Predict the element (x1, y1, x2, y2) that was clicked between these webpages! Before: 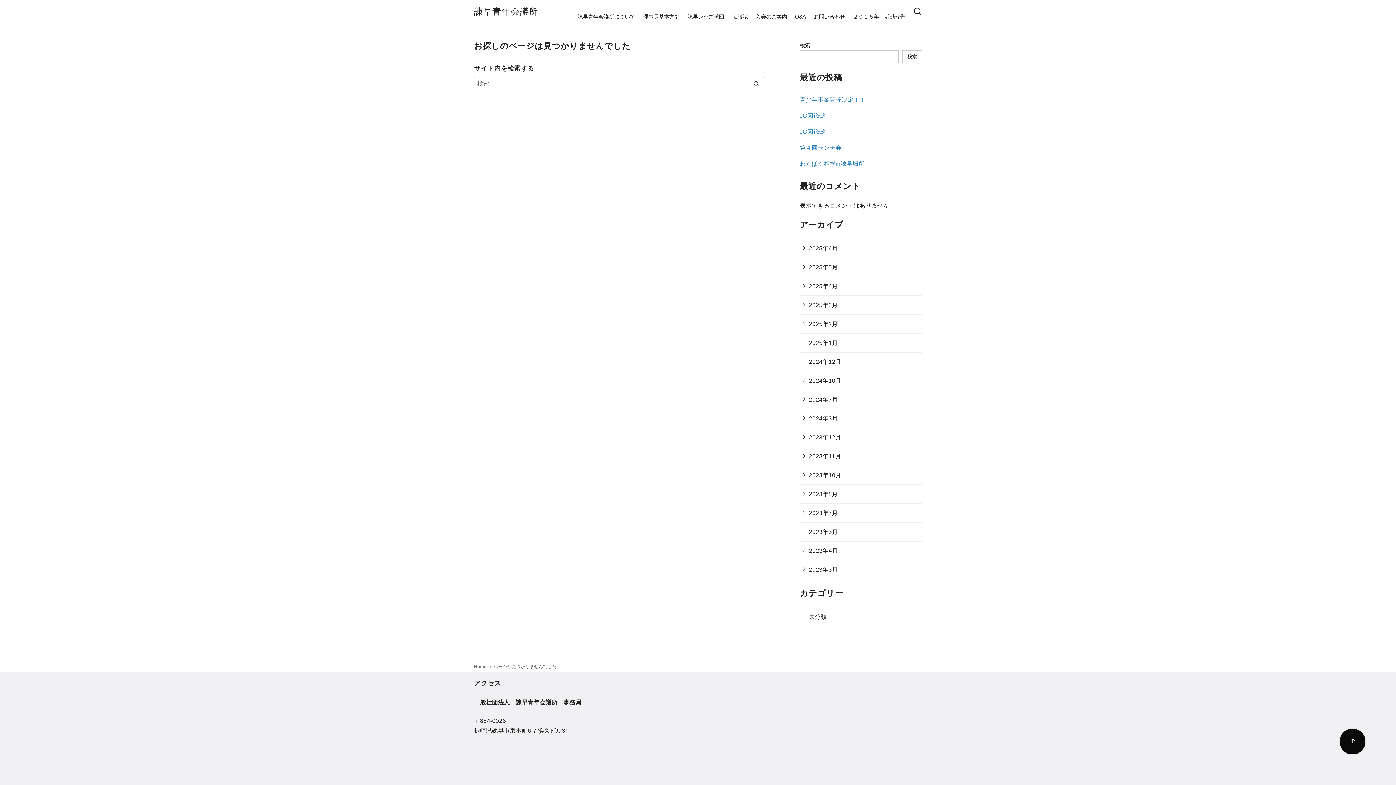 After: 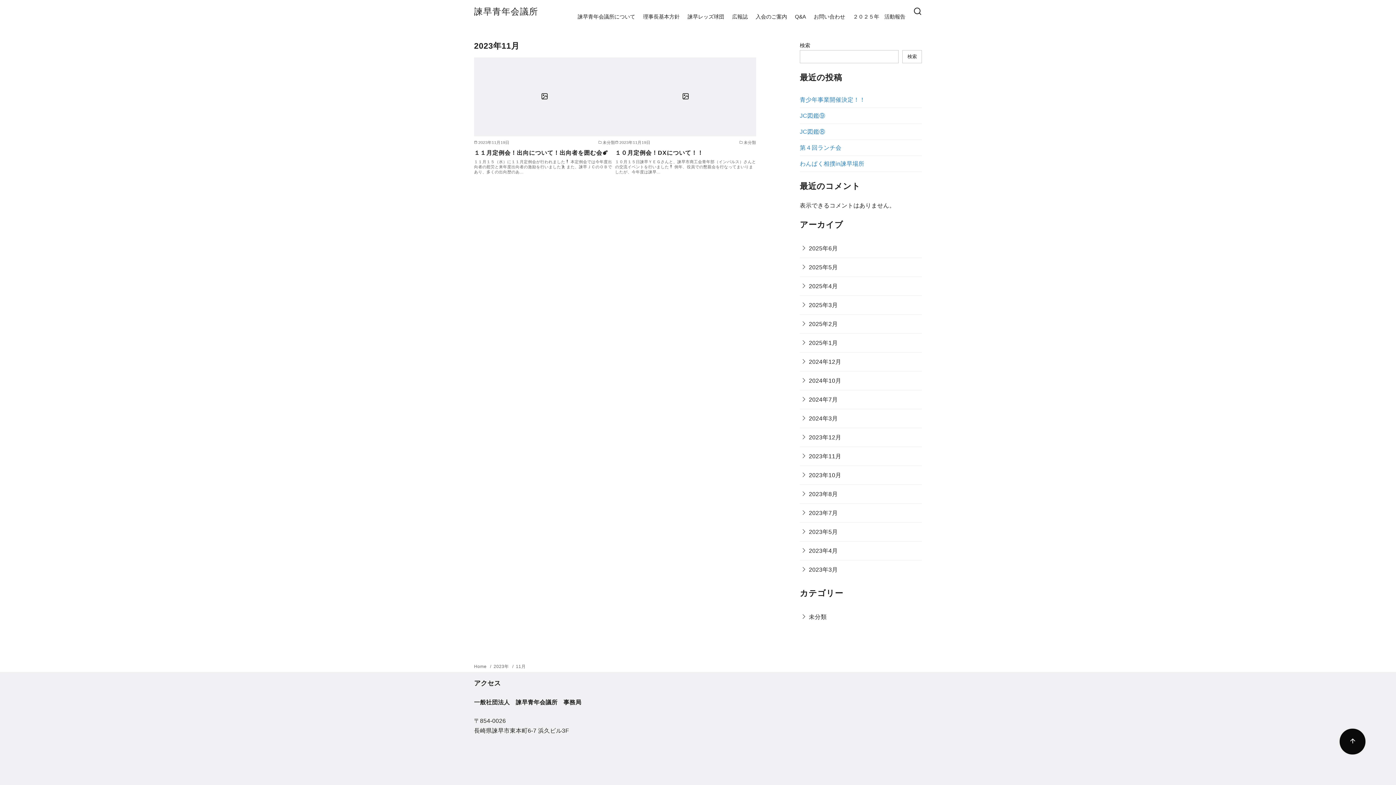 Action: bbox: (800, 447, 842, 465) label: 2023年11月